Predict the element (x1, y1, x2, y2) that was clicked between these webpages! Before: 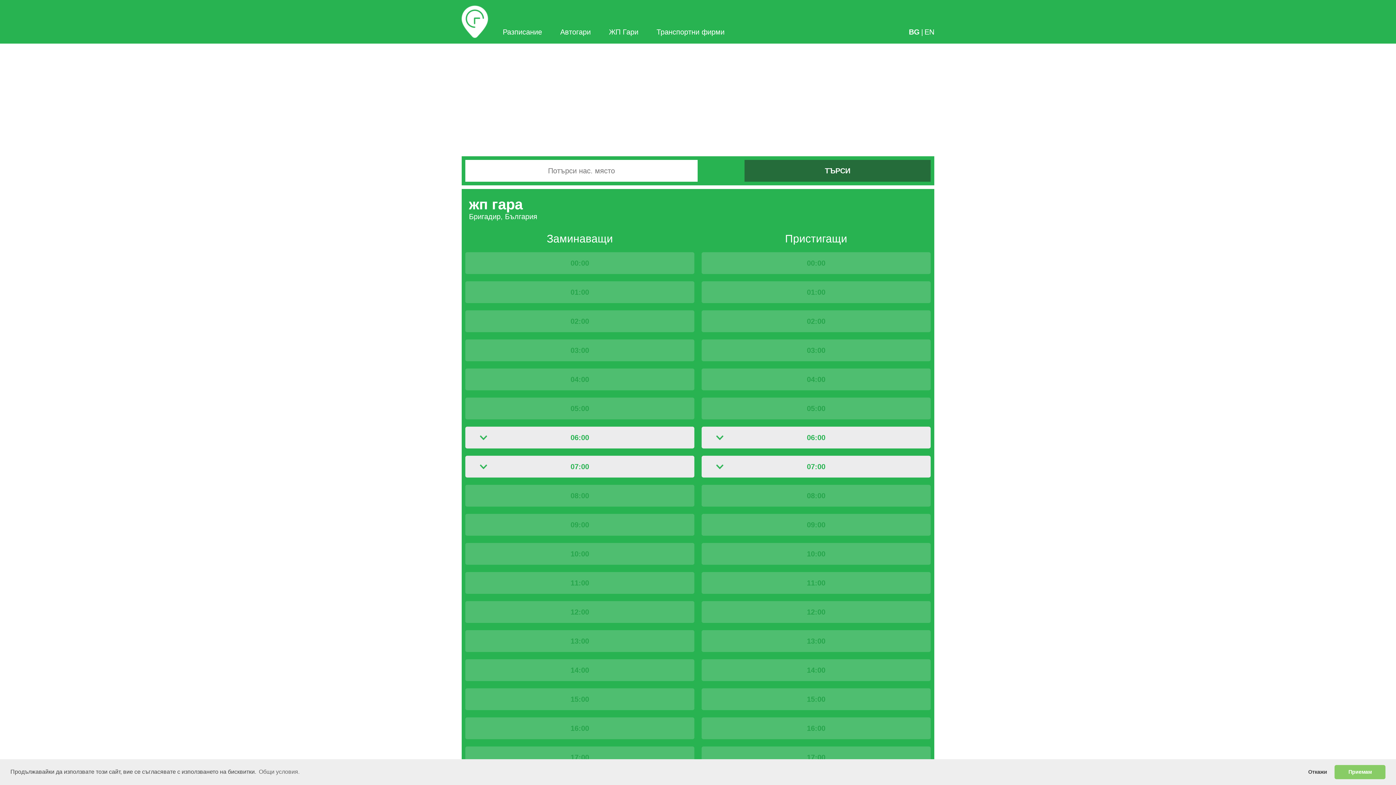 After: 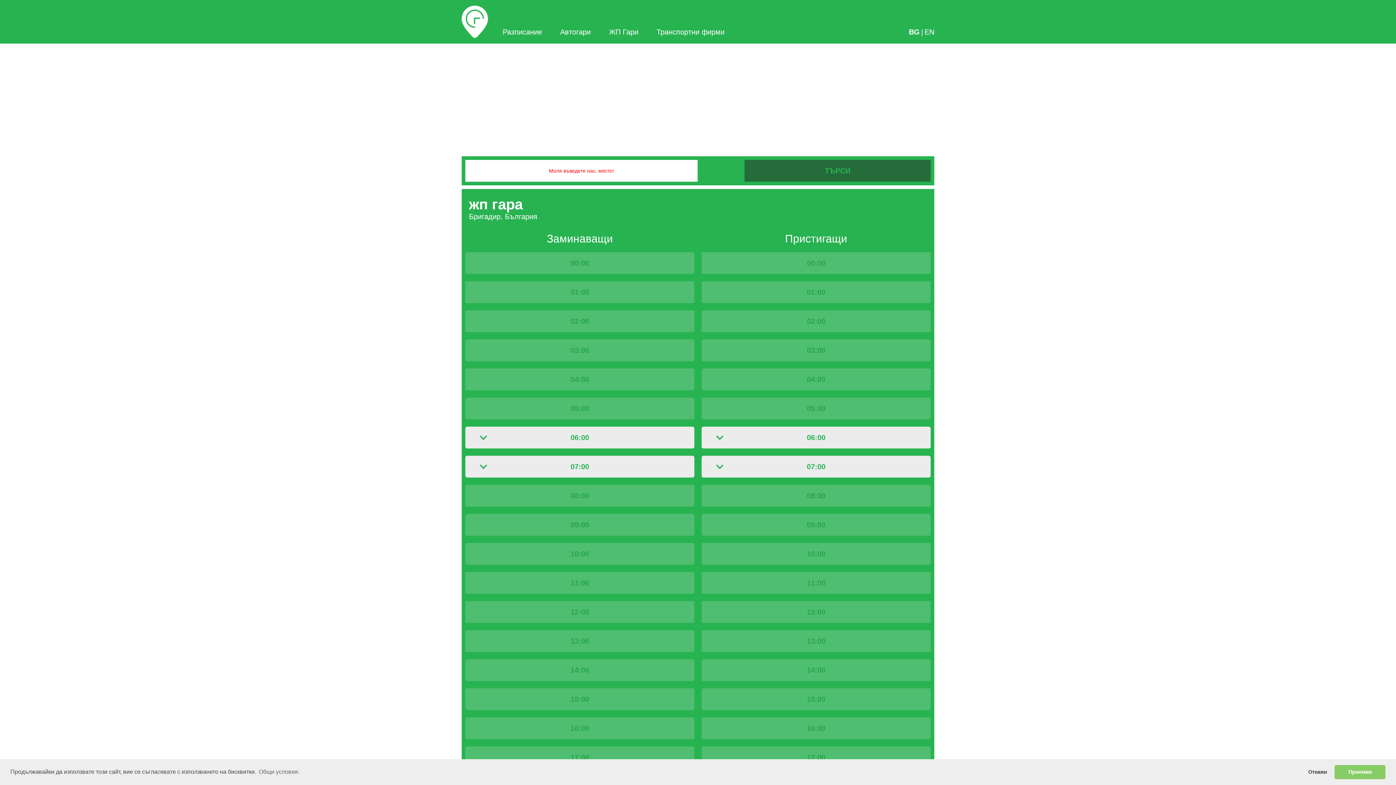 Action: label: ТЪРСИ bbox: (744, 160, 930, 181)